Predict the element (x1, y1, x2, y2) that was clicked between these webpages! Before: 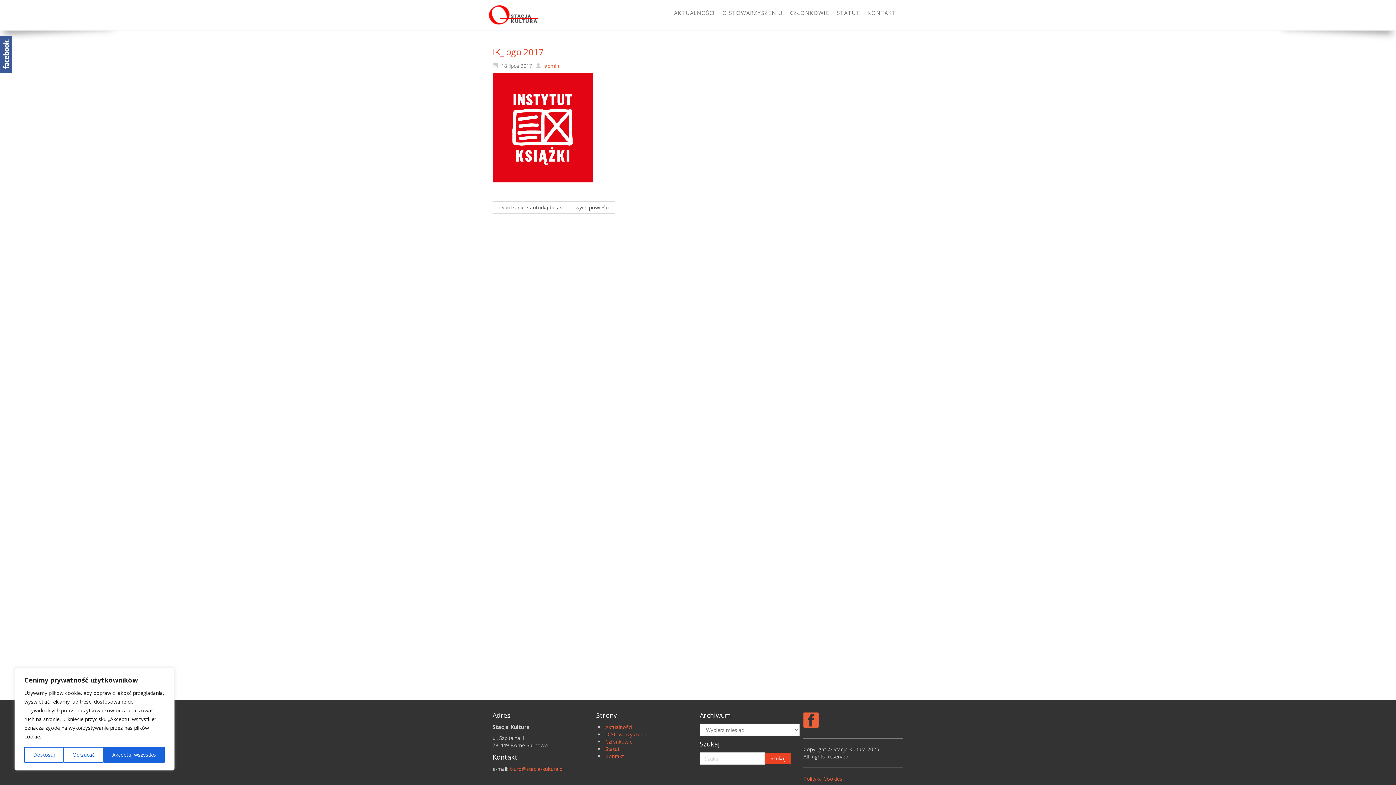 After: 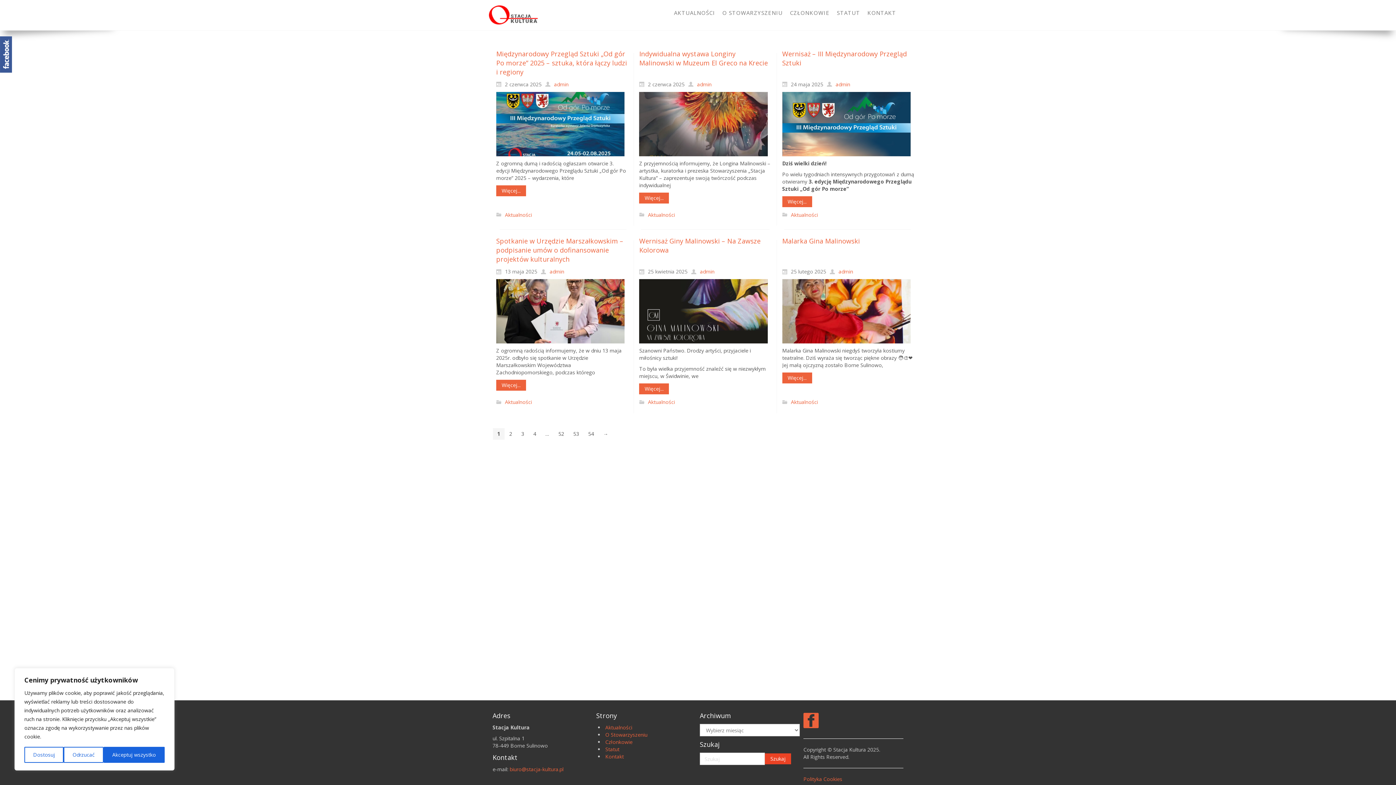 Action: bbox: (536, 61, 559, 68) label: admin